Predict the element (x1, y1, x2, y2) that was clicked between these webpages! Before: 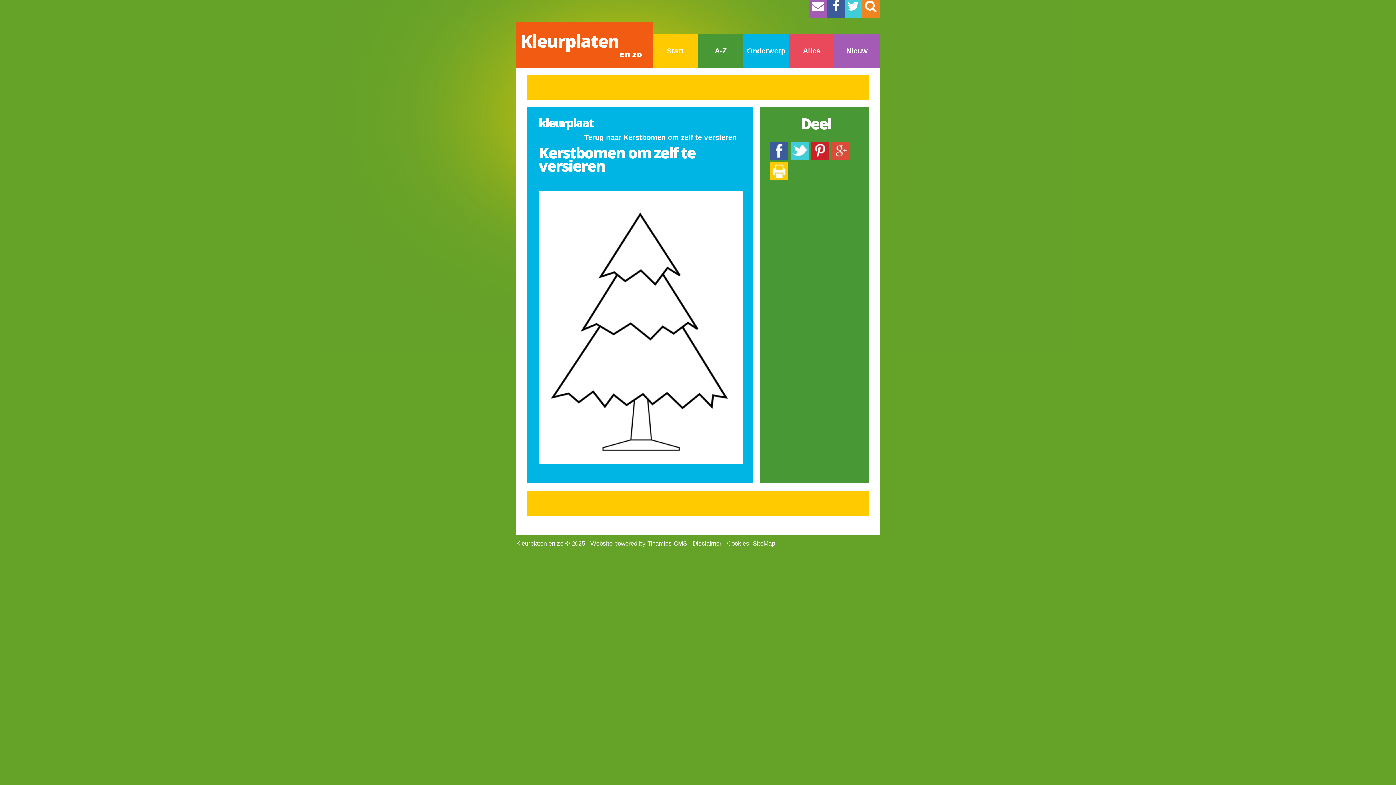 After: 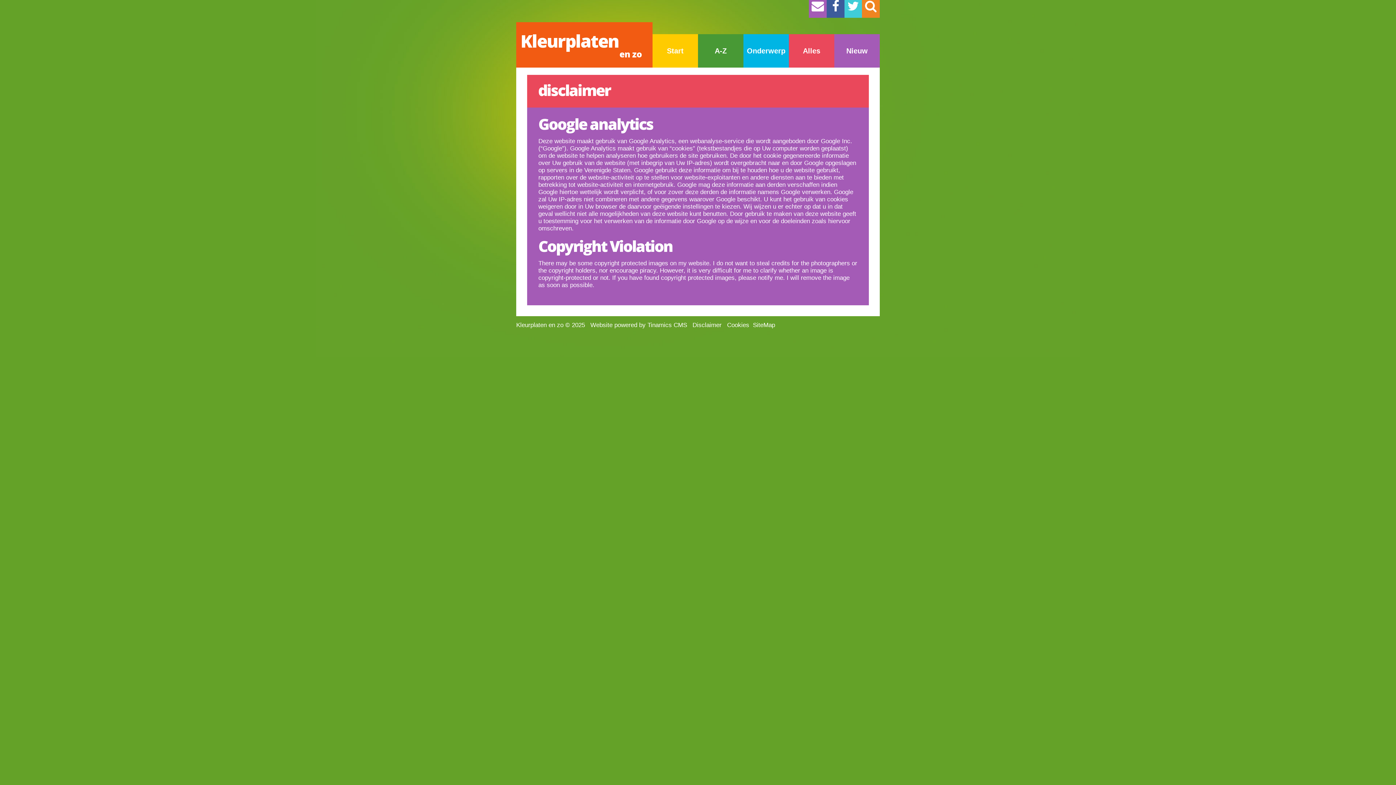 Action: label: Disclaimer bbox: (692, 540, 721, 547)